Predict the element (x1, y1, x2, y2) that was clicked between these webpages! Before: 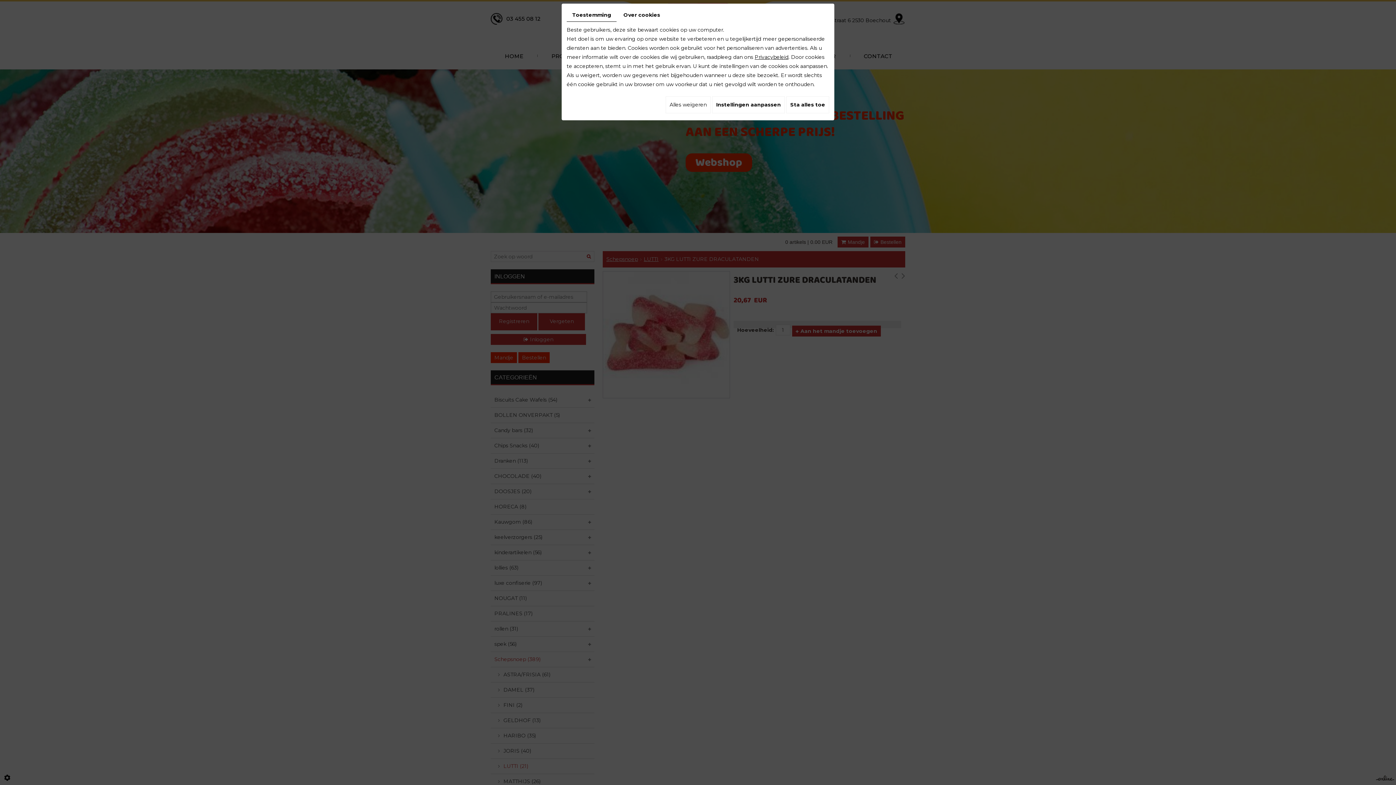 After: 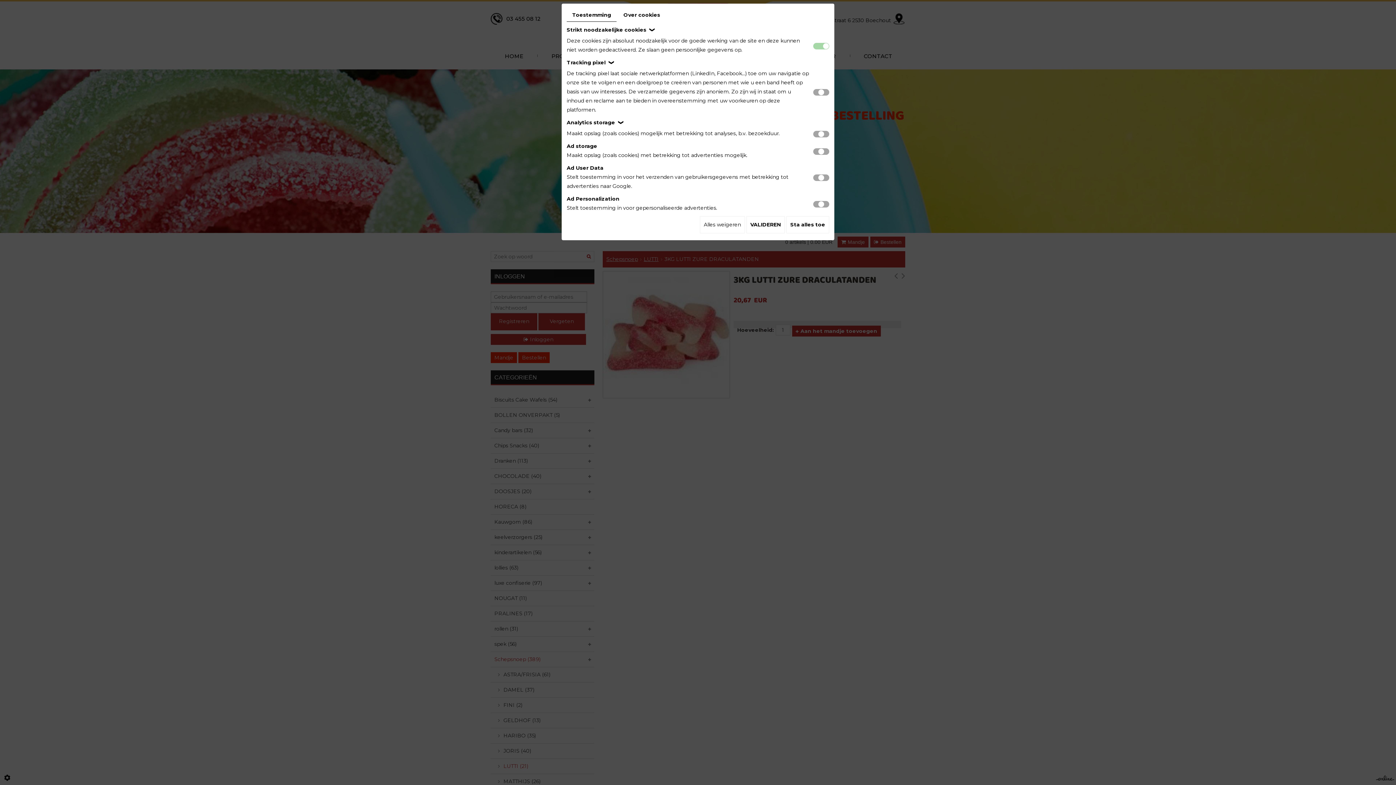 Action: label: Instellingen aanpassen bbox: (712, 96, 785, 113)